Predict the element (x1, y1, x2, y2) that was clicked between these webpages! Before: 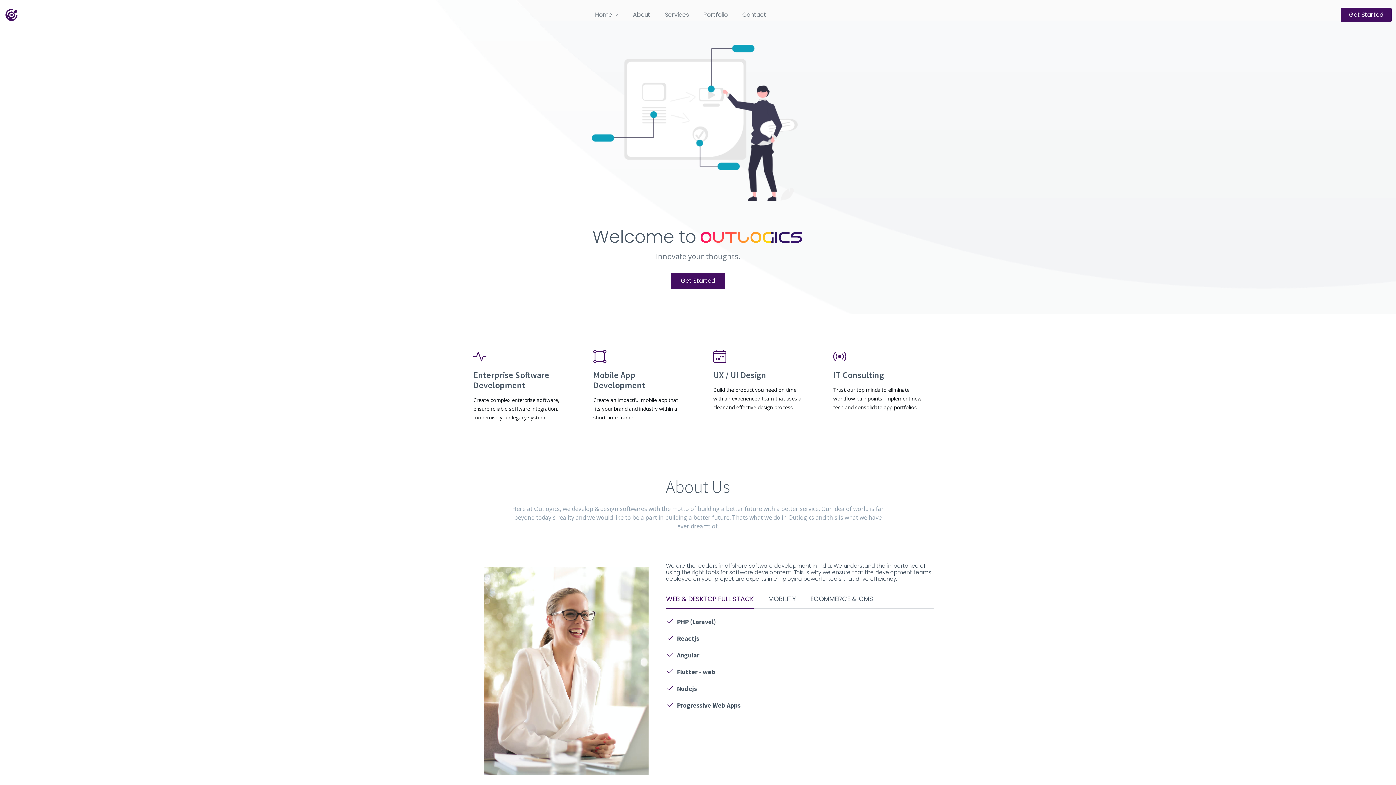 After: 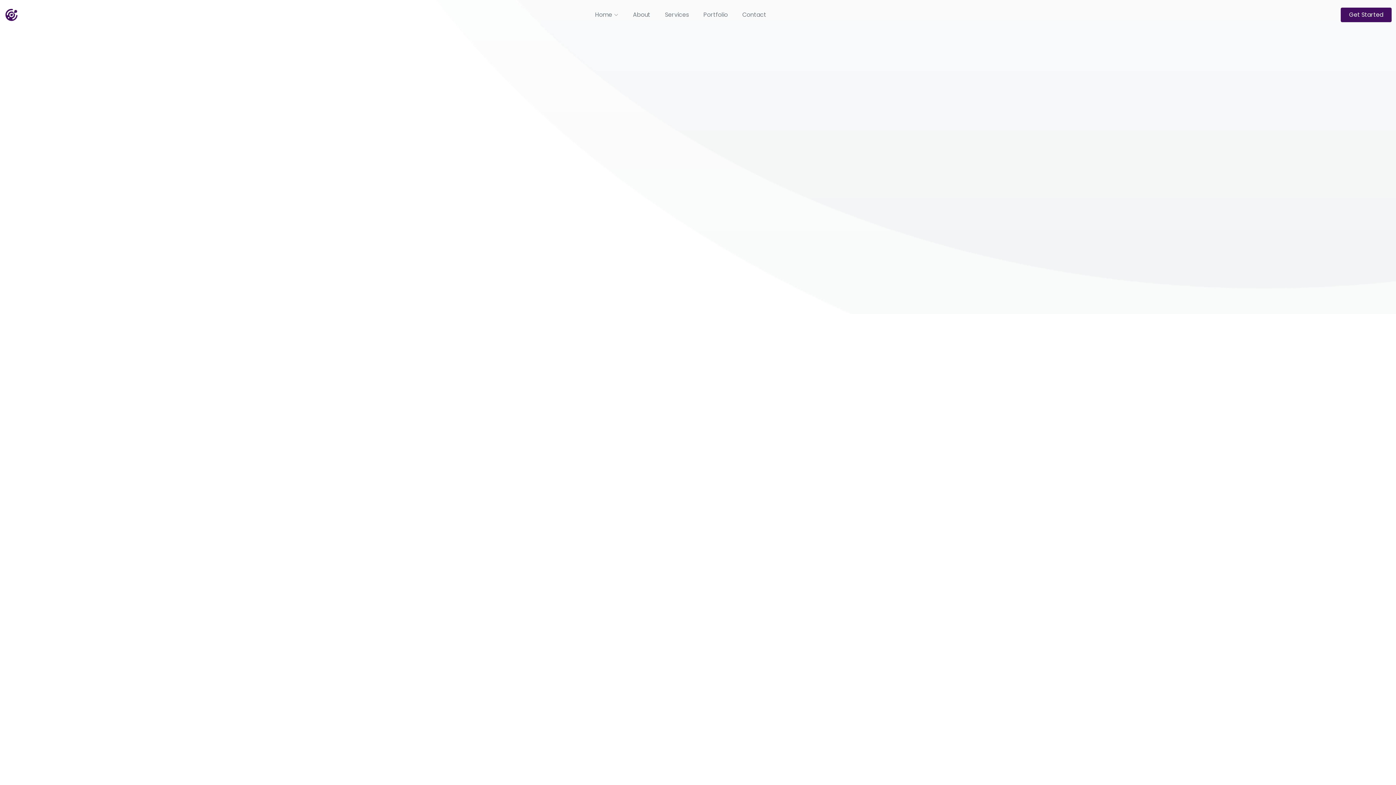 Action: label: UX / UI Design bbox: (713, 369, 766, 380)